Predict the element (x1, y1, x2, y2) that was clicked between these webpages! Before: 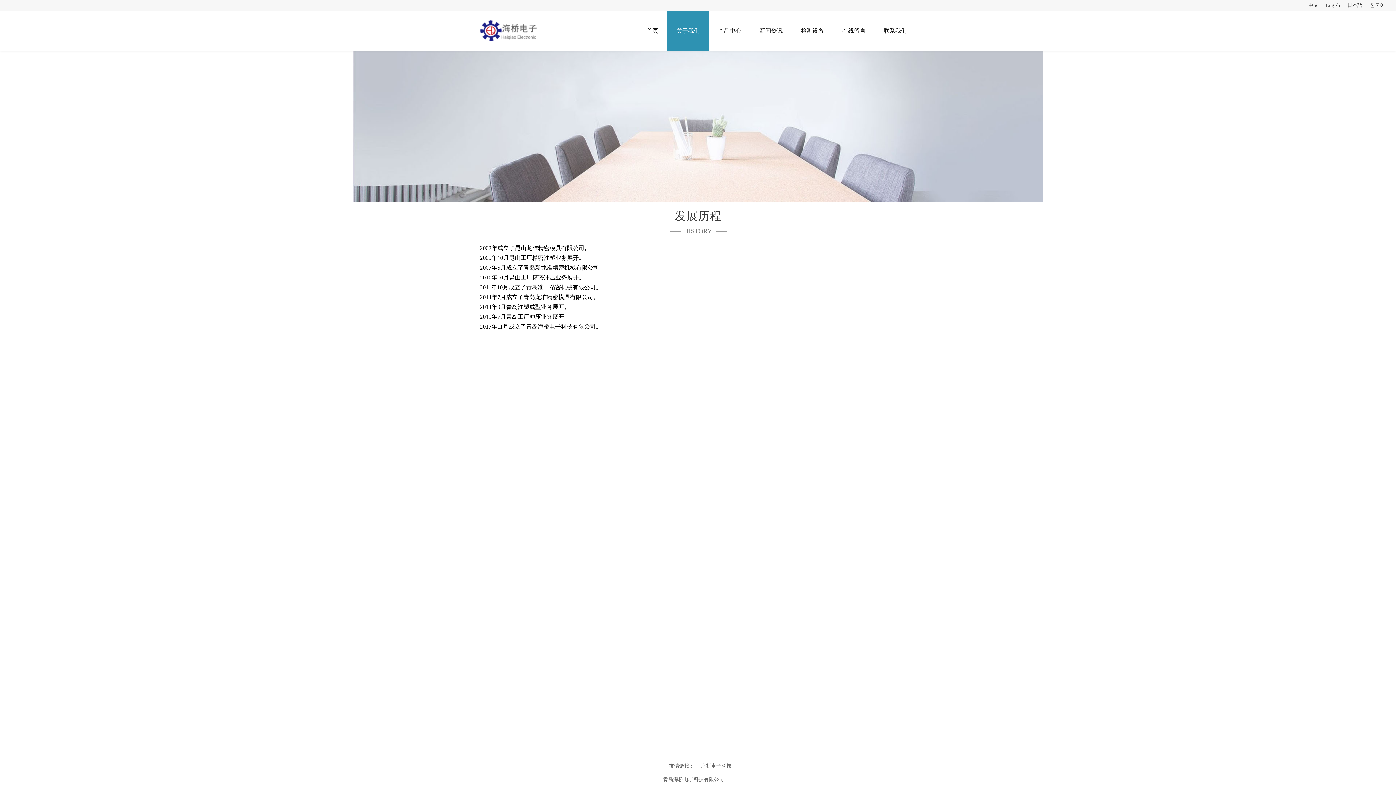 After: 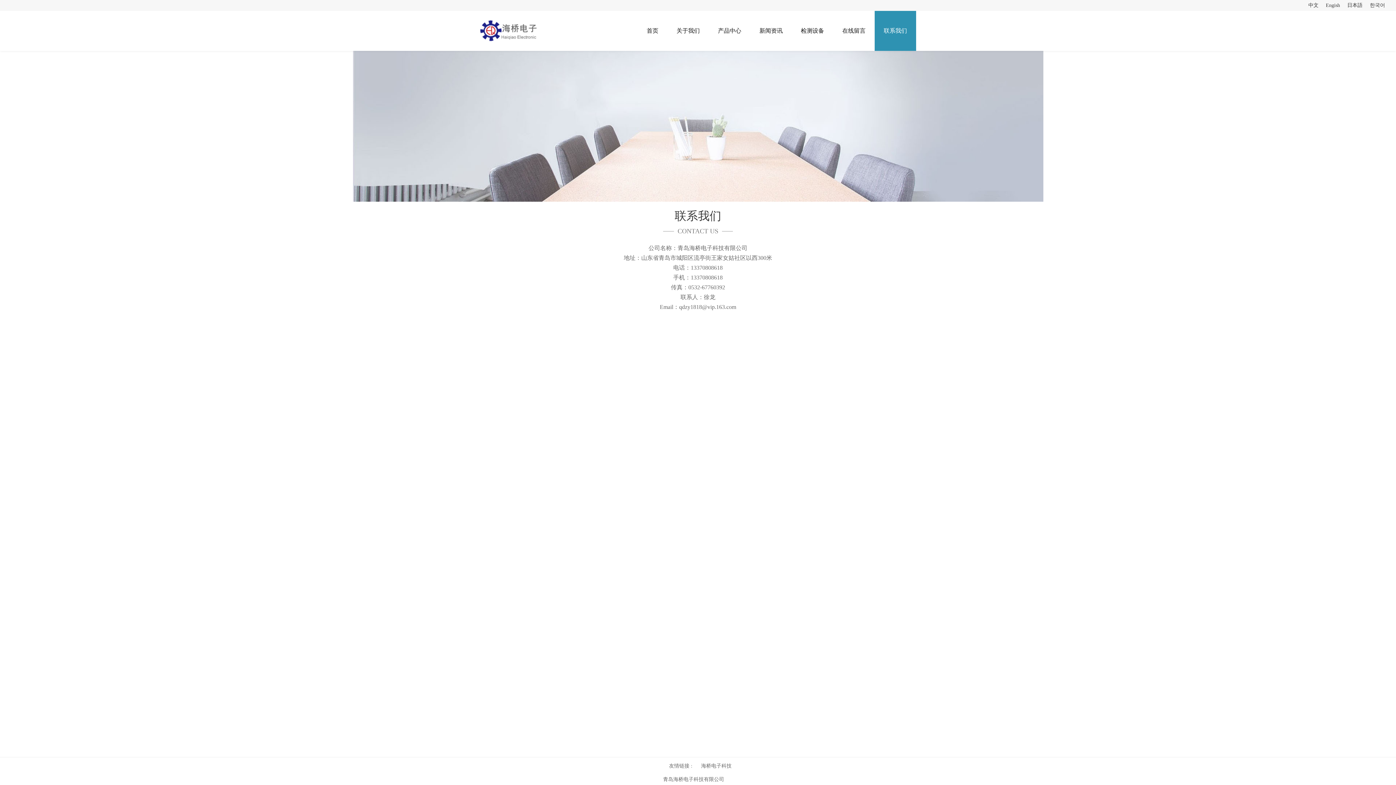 Action: bbox: (874, 10, 916, 50) label: 联系我们